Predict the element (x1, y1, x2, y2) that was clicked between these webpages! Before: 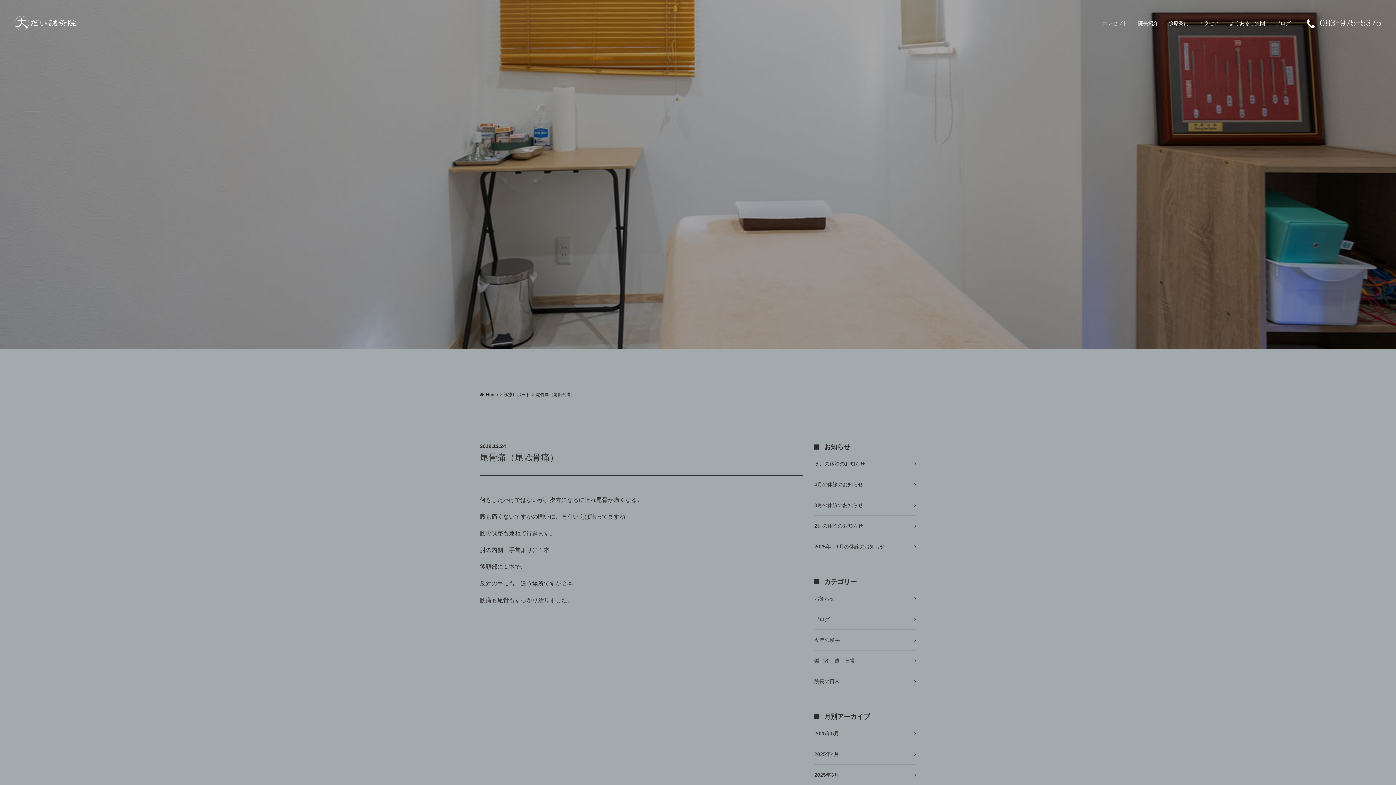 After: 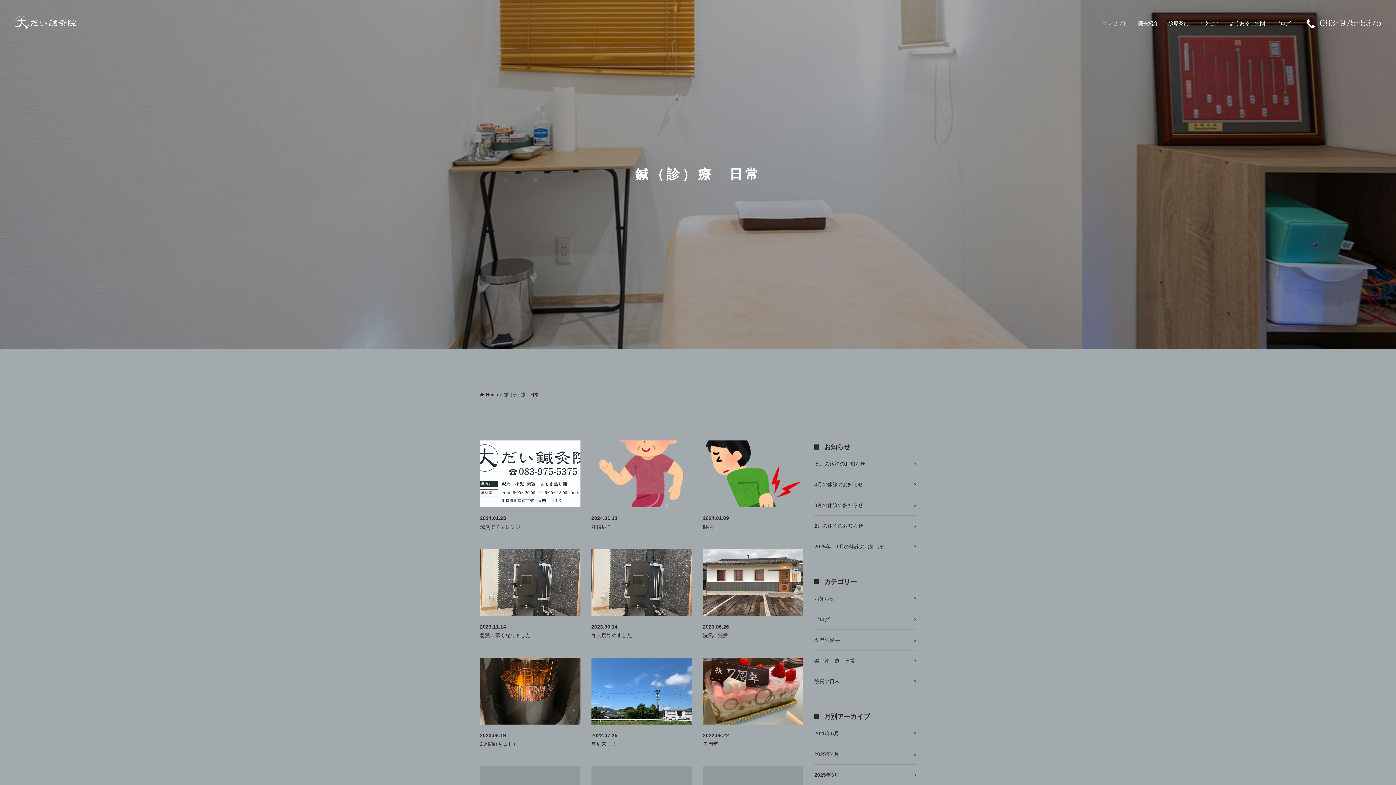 Action: bbox: (814, 650, 916, 671) label: 鍼（診）療　日常